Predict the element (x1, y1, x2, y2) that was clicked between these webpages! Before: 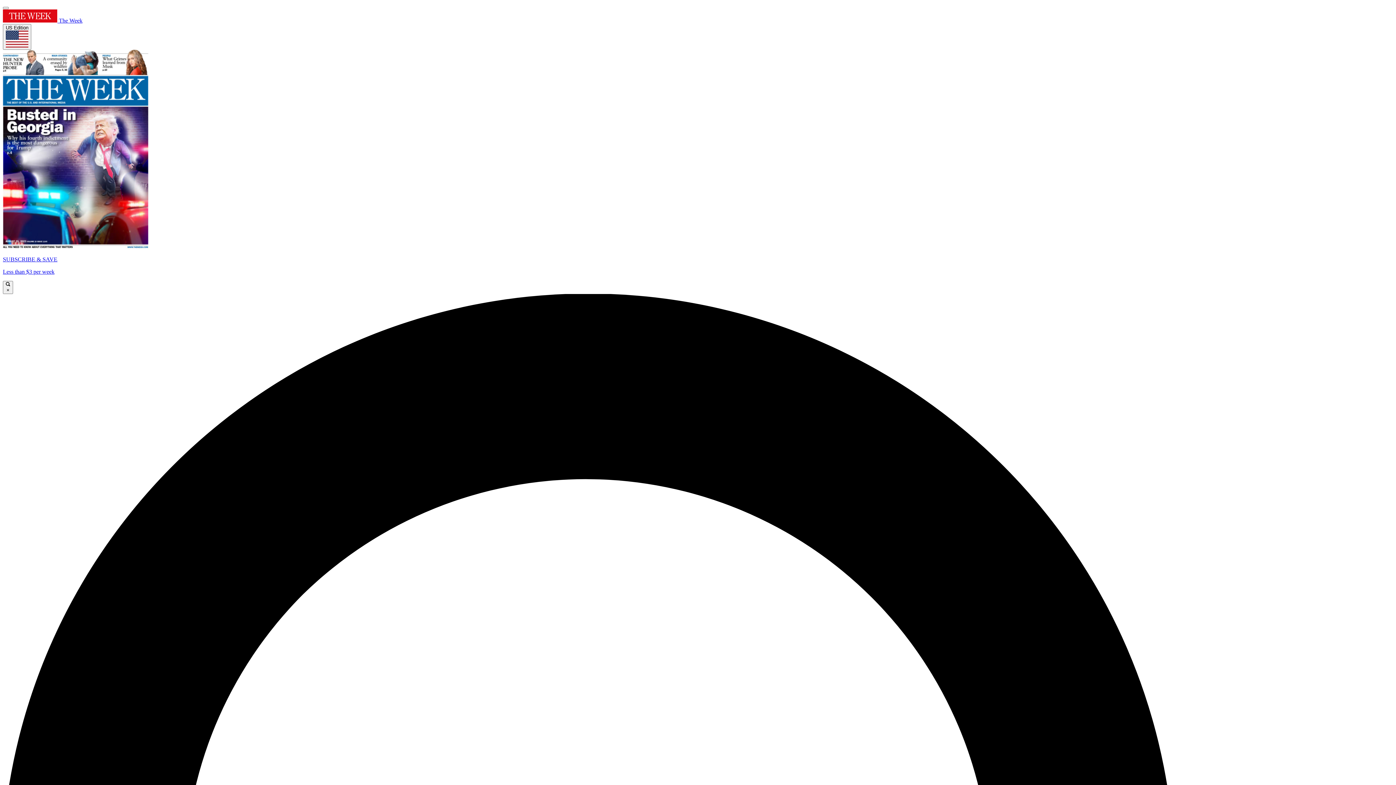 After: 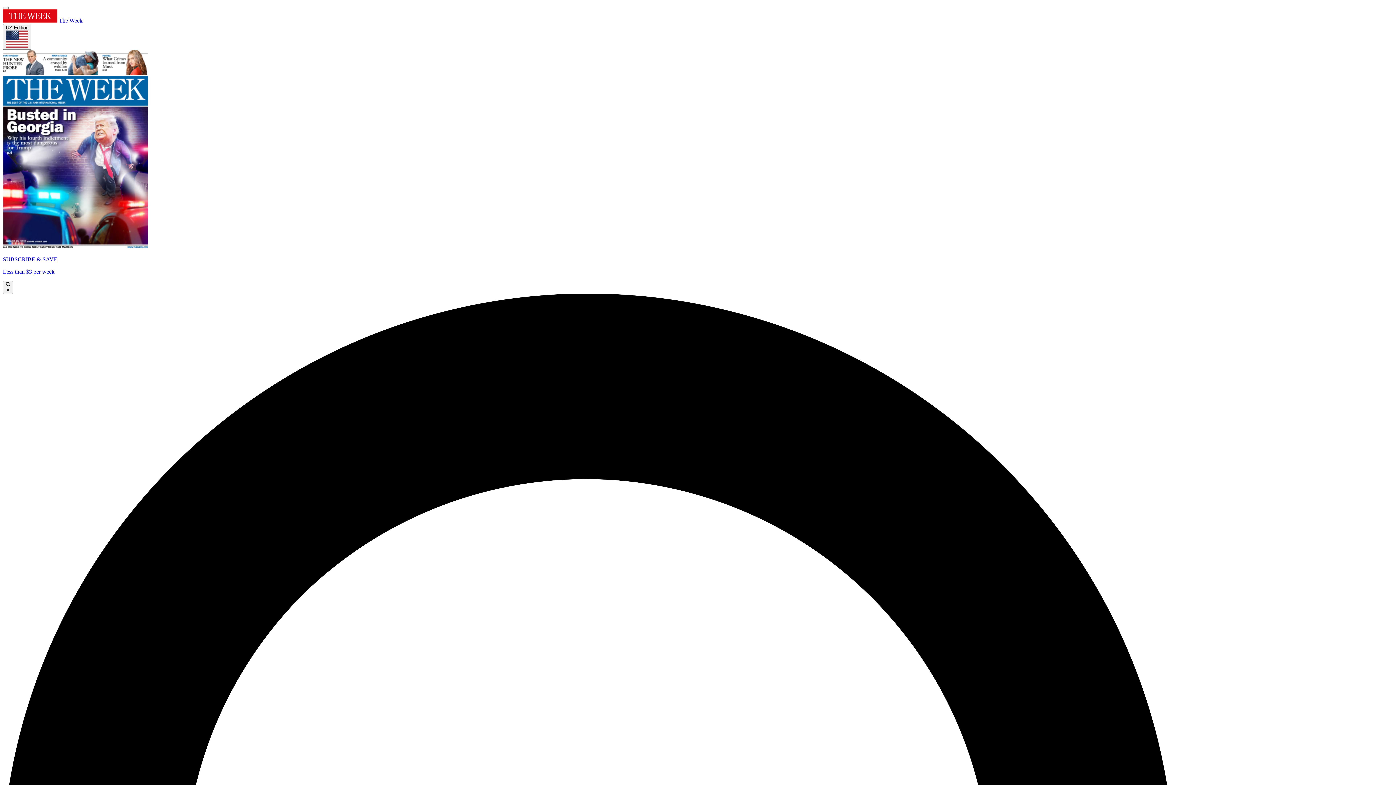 Action: bbox: (2, 49, 1393, 275) label: SUBSCRIBE & SAVE

Less than $3 per week